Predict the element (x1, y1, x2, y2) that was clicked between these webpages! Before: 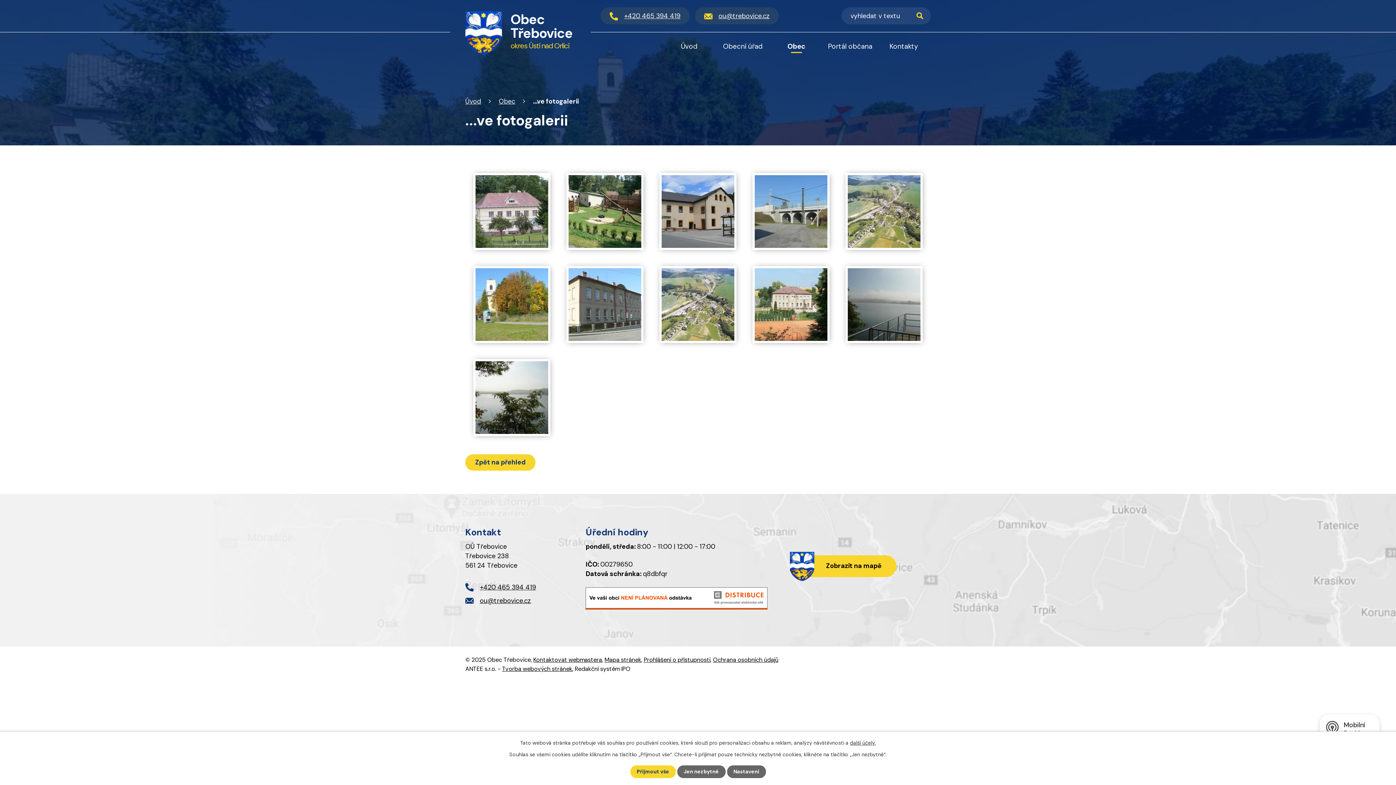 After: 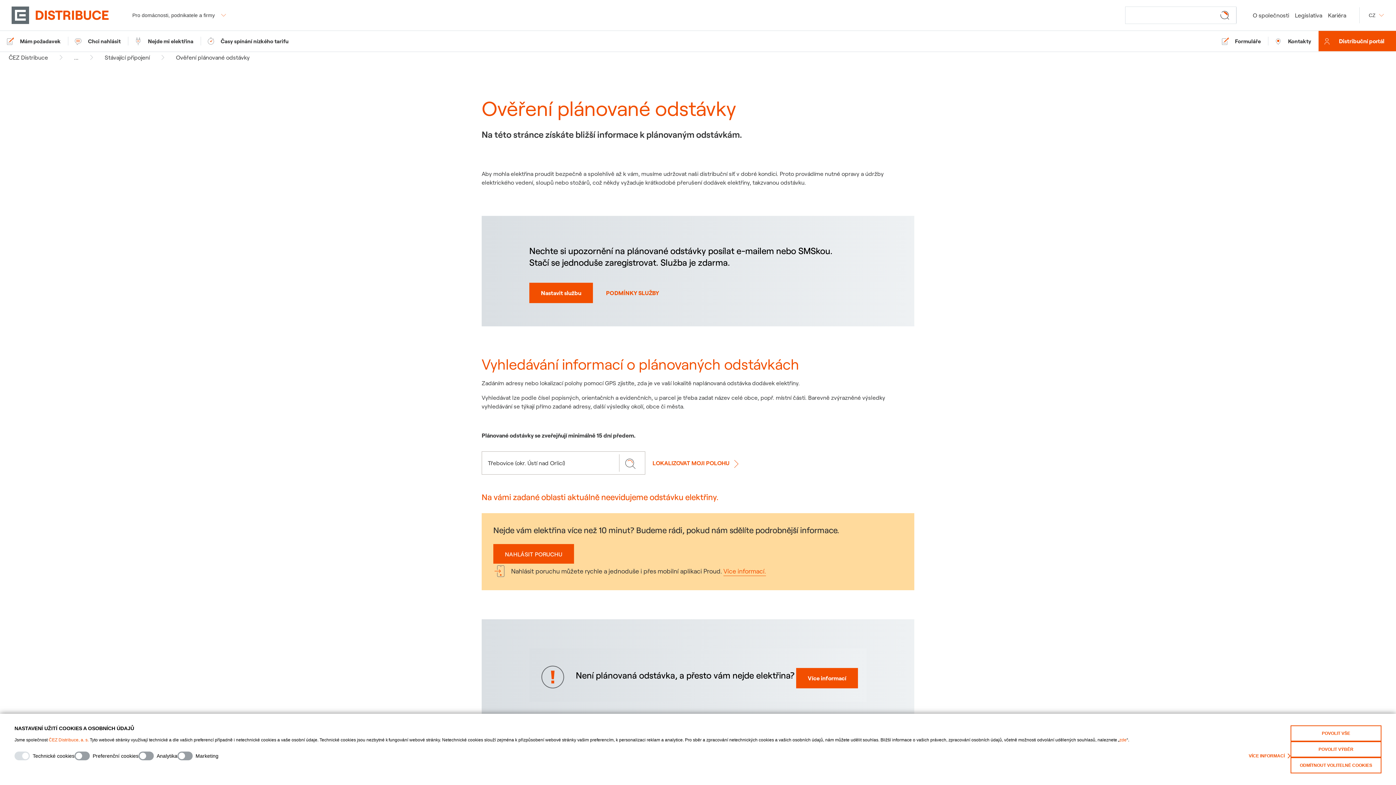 Action: bbox: (585, 603, 767, 612)